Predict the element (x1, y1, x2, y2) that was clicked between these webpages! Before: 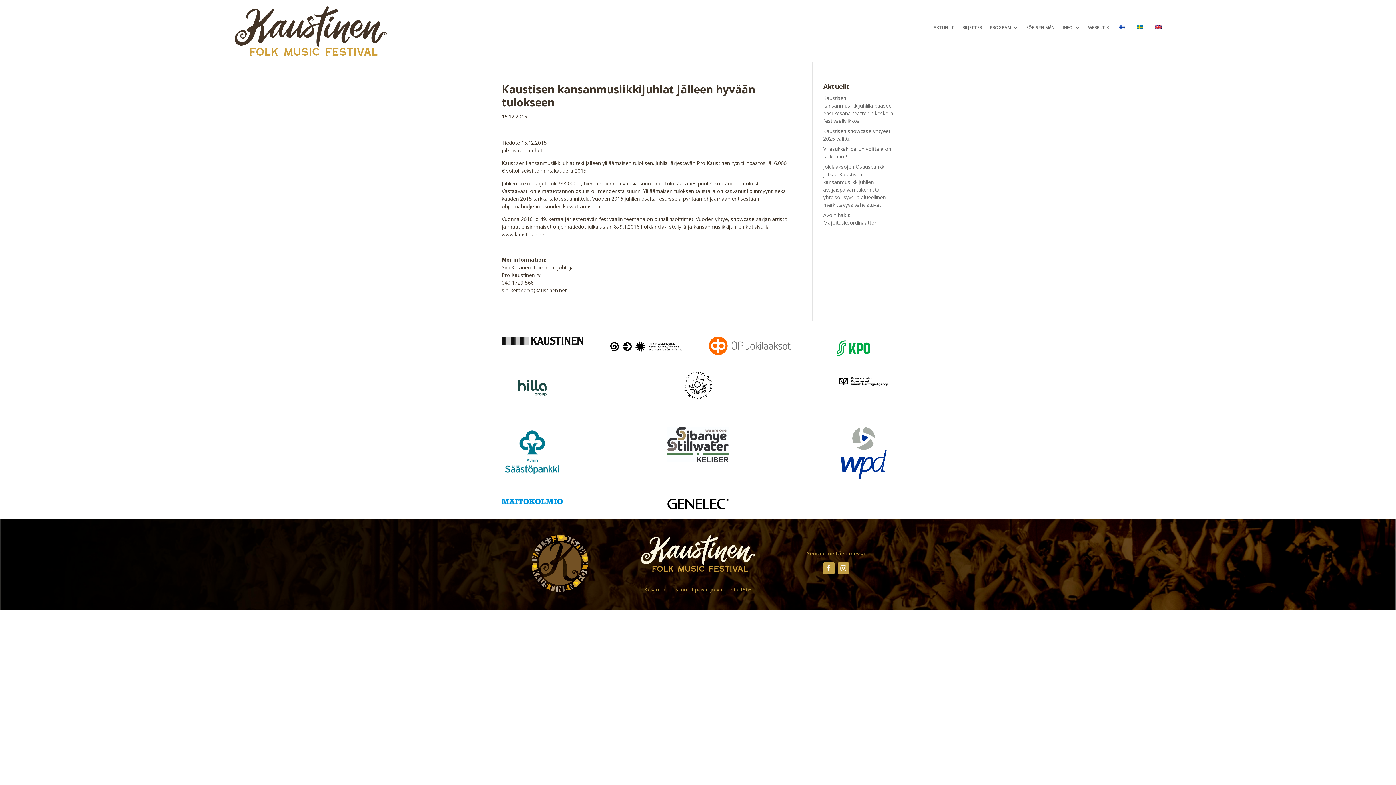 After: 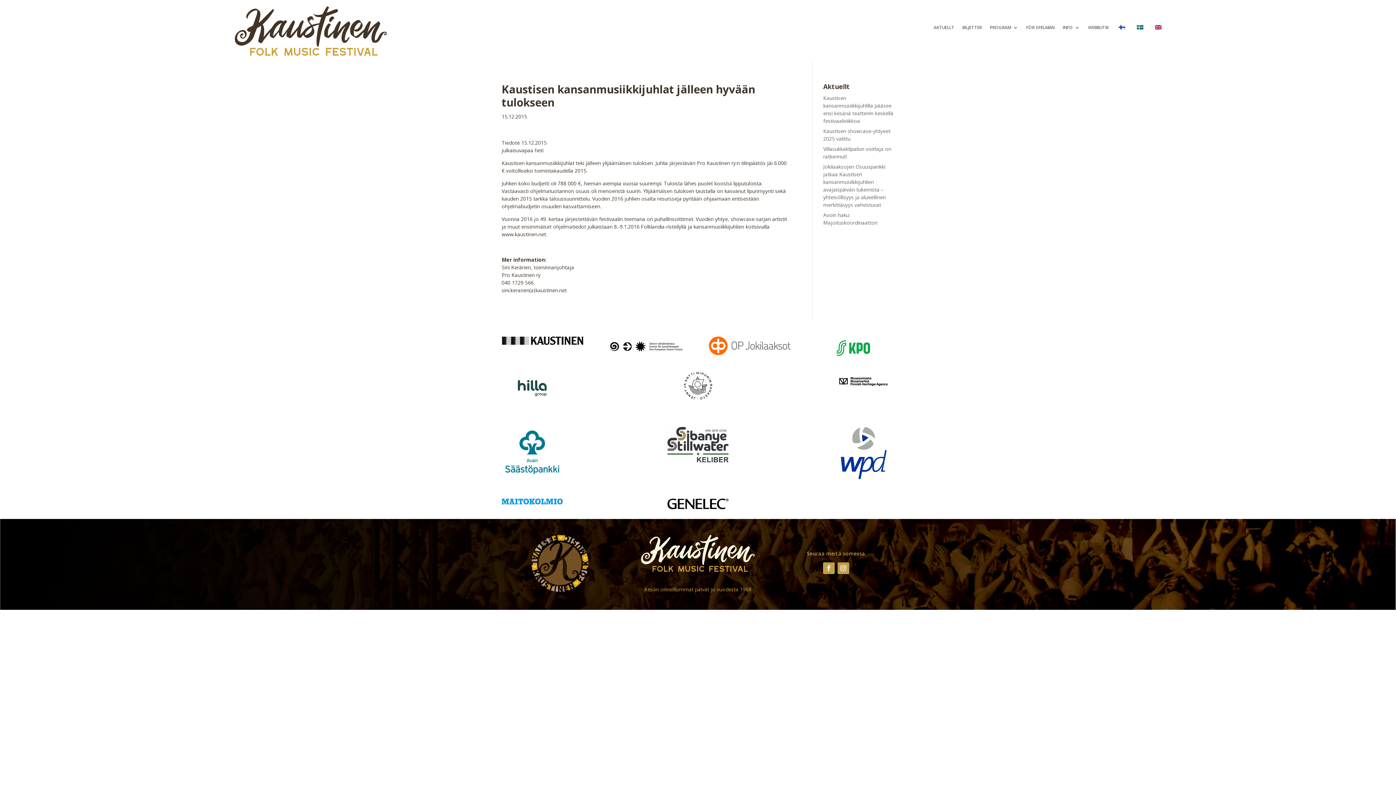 Action: bbox: (833, 354, 874, 361)